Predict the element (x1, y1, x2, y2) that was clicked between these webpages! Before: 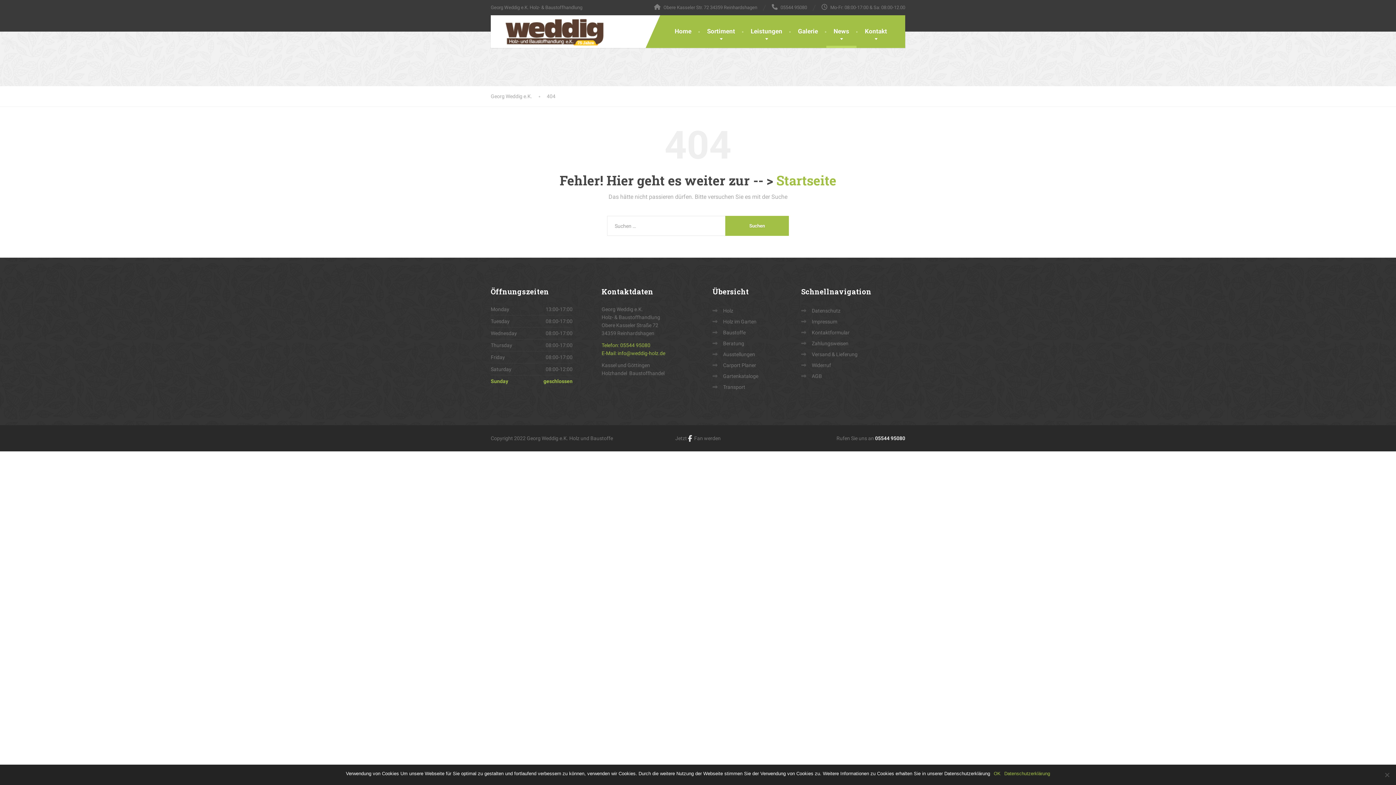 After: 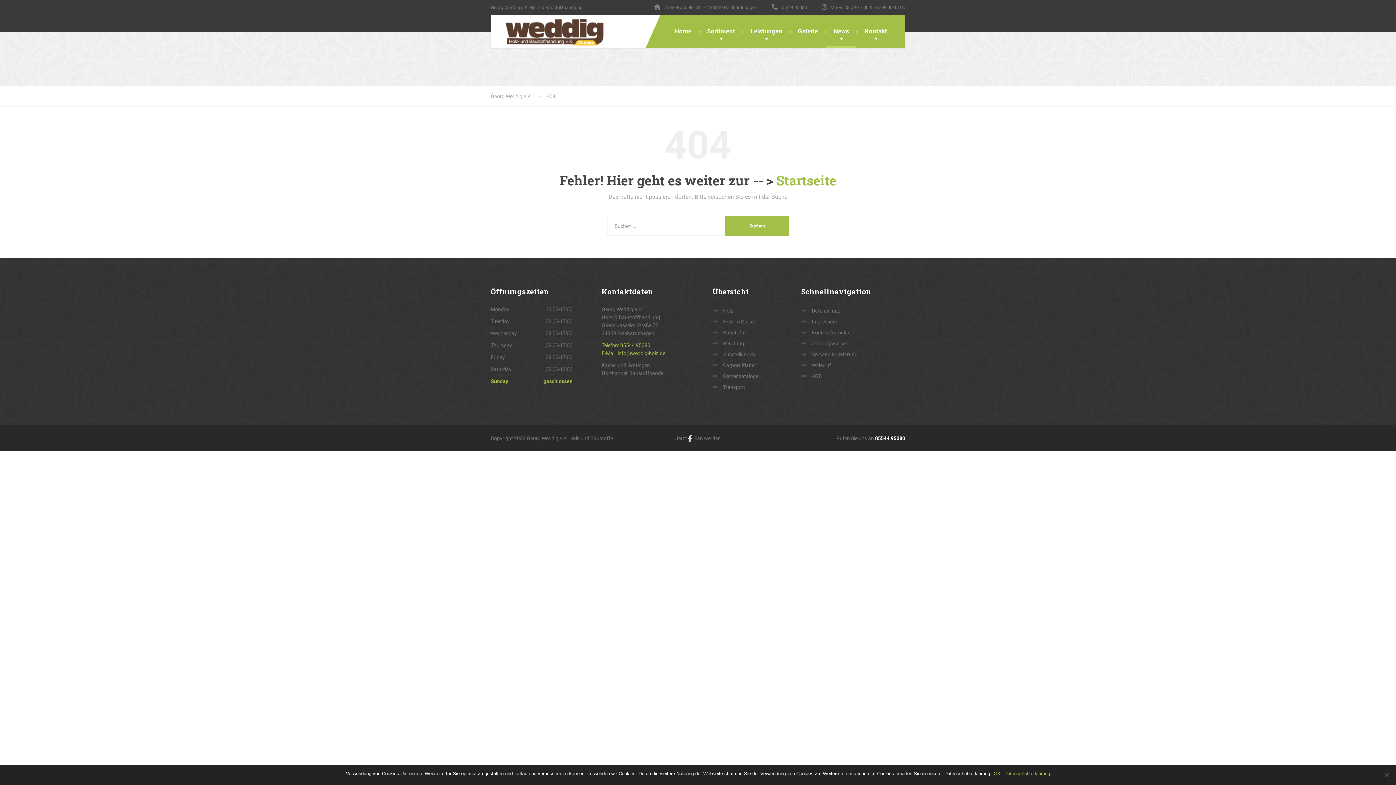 Action: bbox: (875, 435, 905, 441) label: 05544 95080